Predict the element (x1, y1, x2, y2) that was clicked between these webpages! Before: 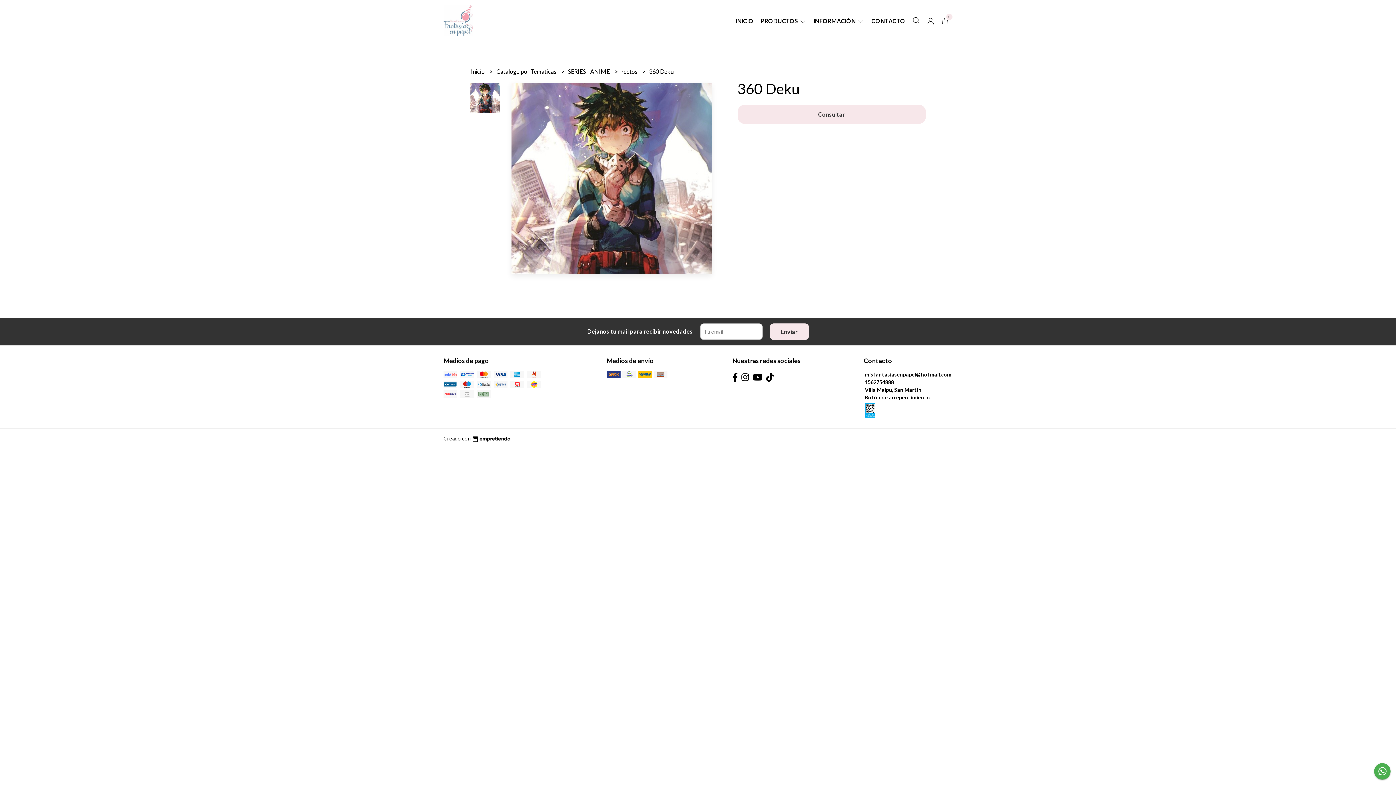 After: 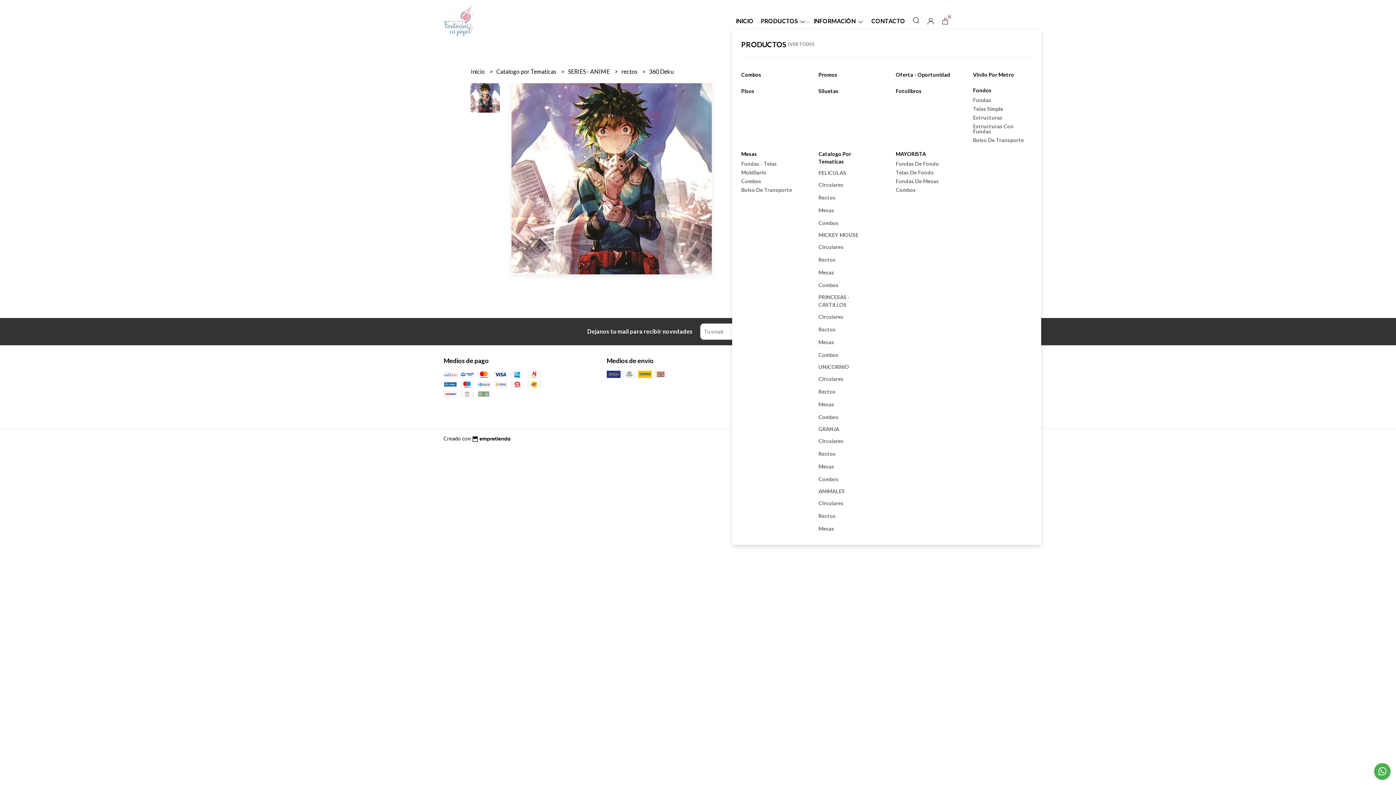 Action: bbox: (757, 17, 810, 24) label: PRODUCTOS 